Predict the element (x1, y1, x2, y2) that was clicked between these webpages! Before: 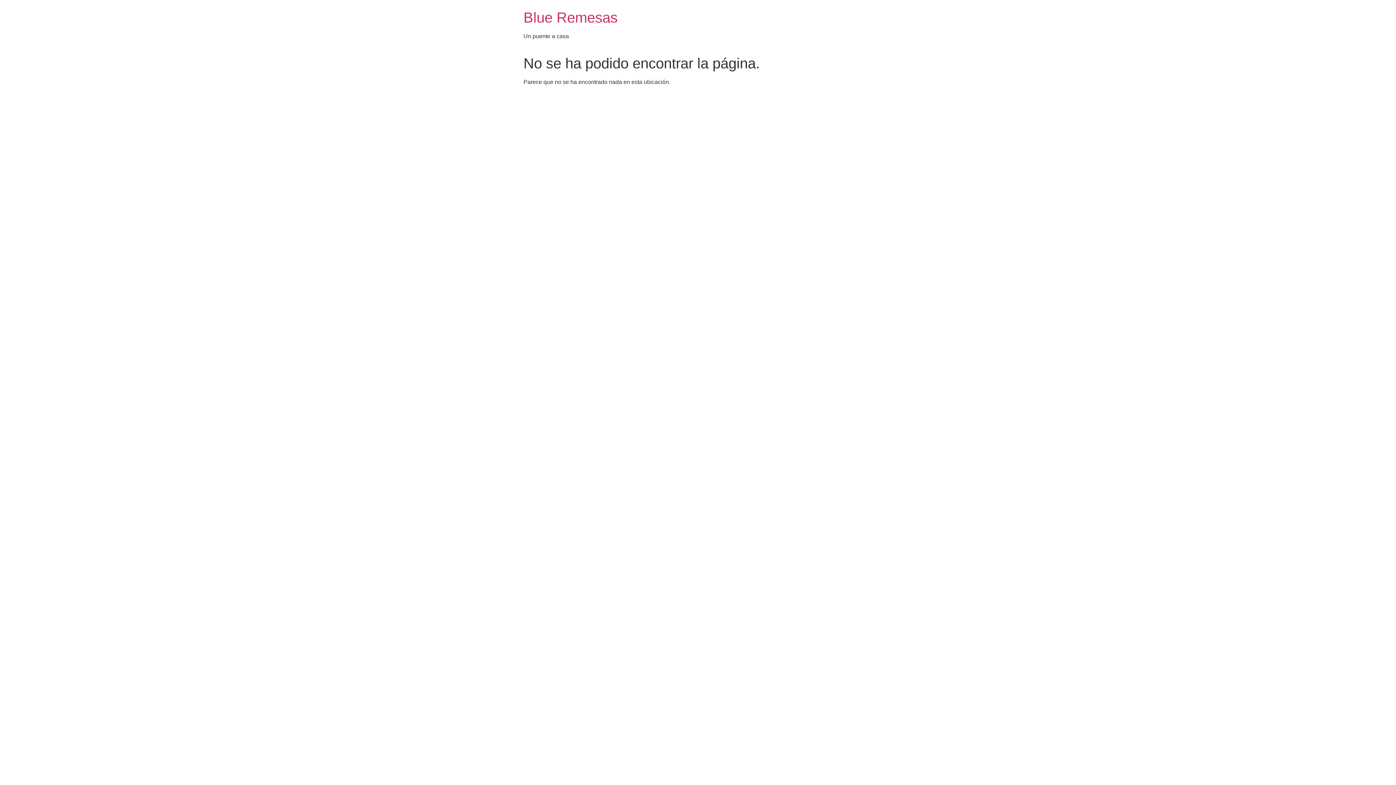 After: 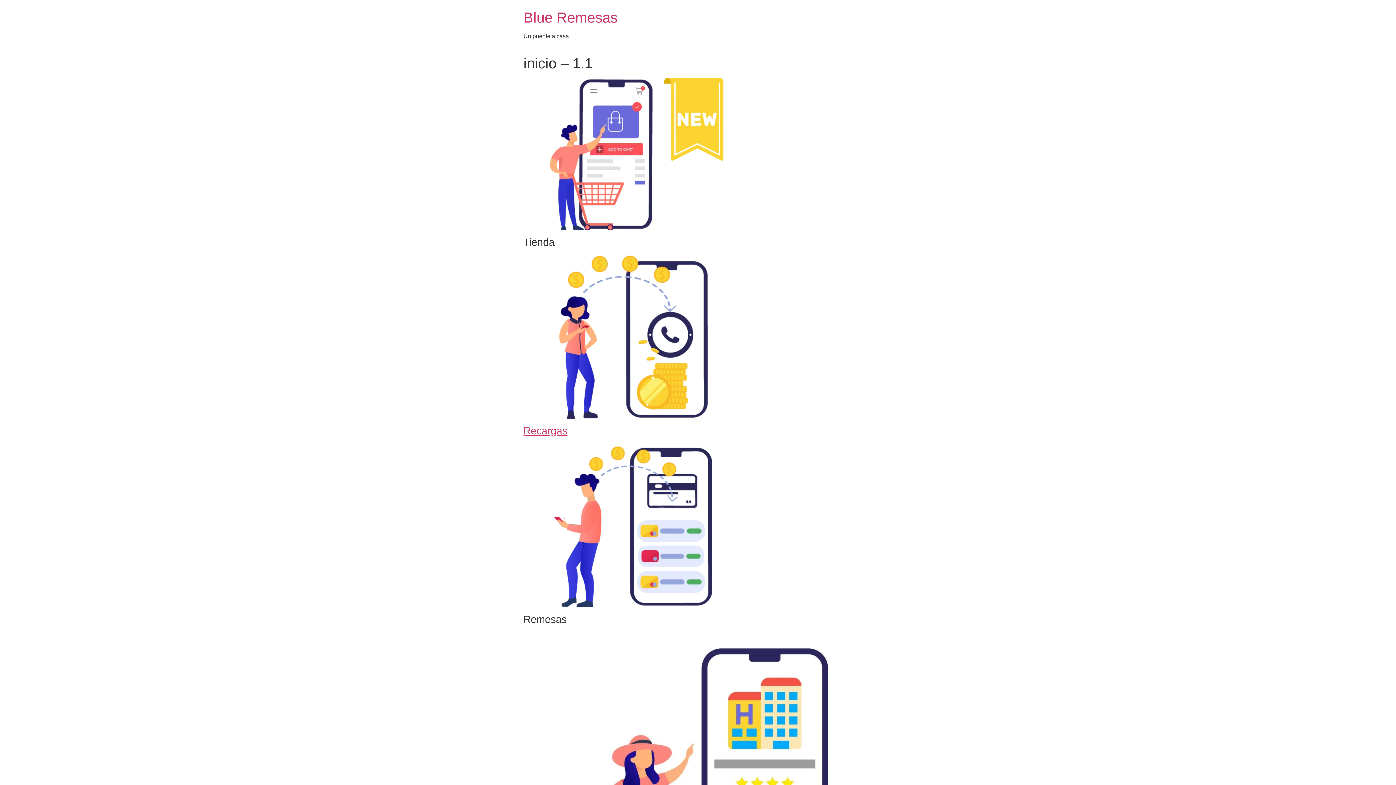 Action: label: Blue Remesas bbox: (523, 9, 617, 25)